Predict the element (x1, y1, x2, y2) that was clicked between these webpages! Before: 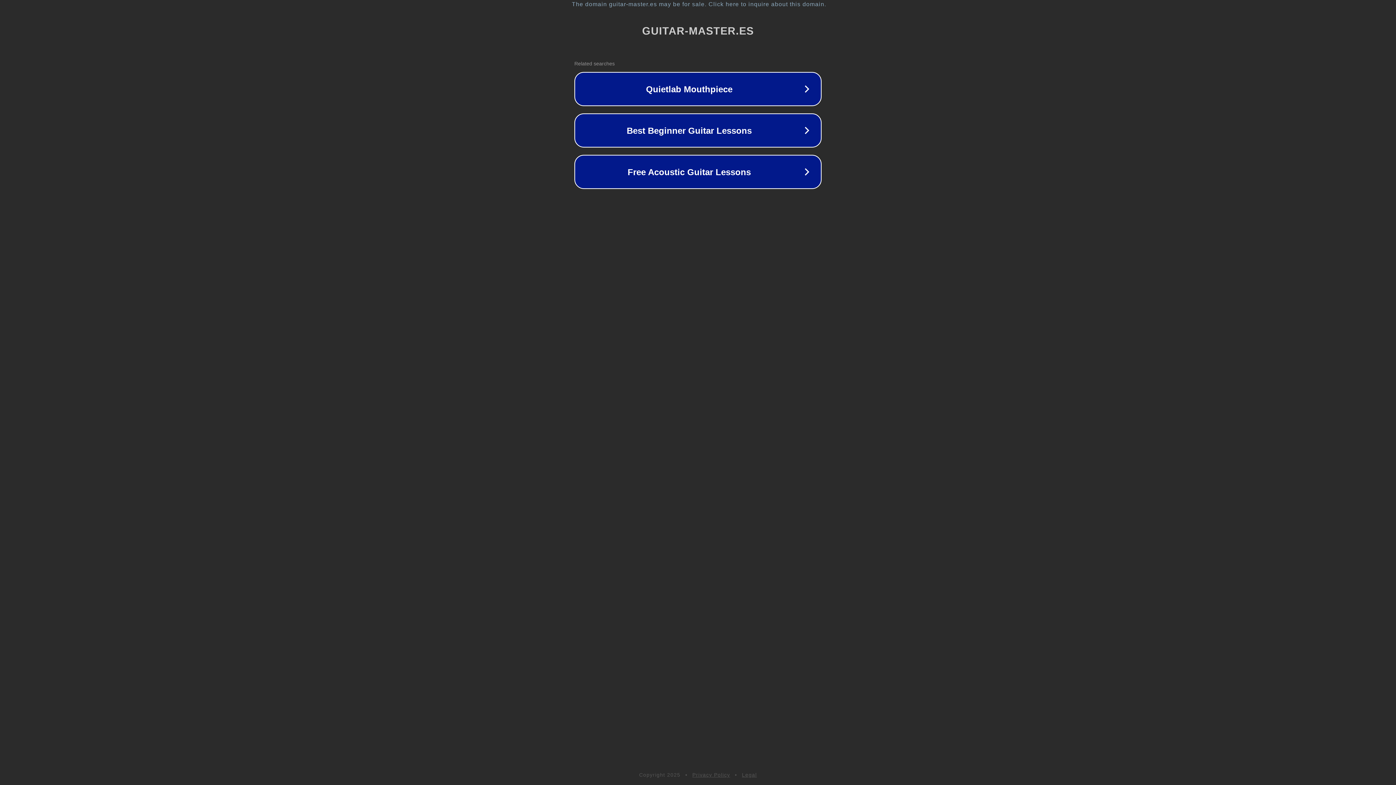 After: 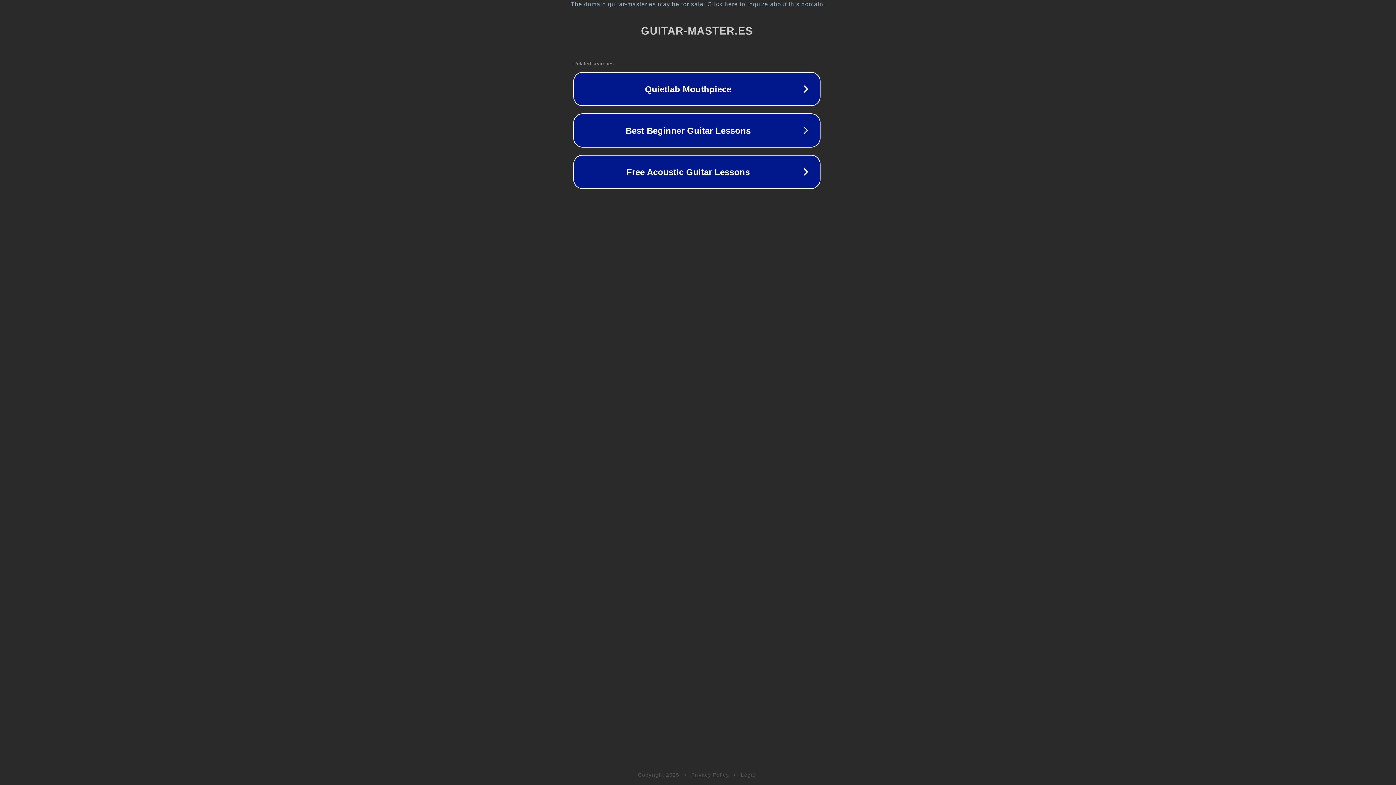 Action: bbox: (1, 1, 1397, 7) label: The domain guitar-master.es may be for sale. Click here to inquire about this domain.